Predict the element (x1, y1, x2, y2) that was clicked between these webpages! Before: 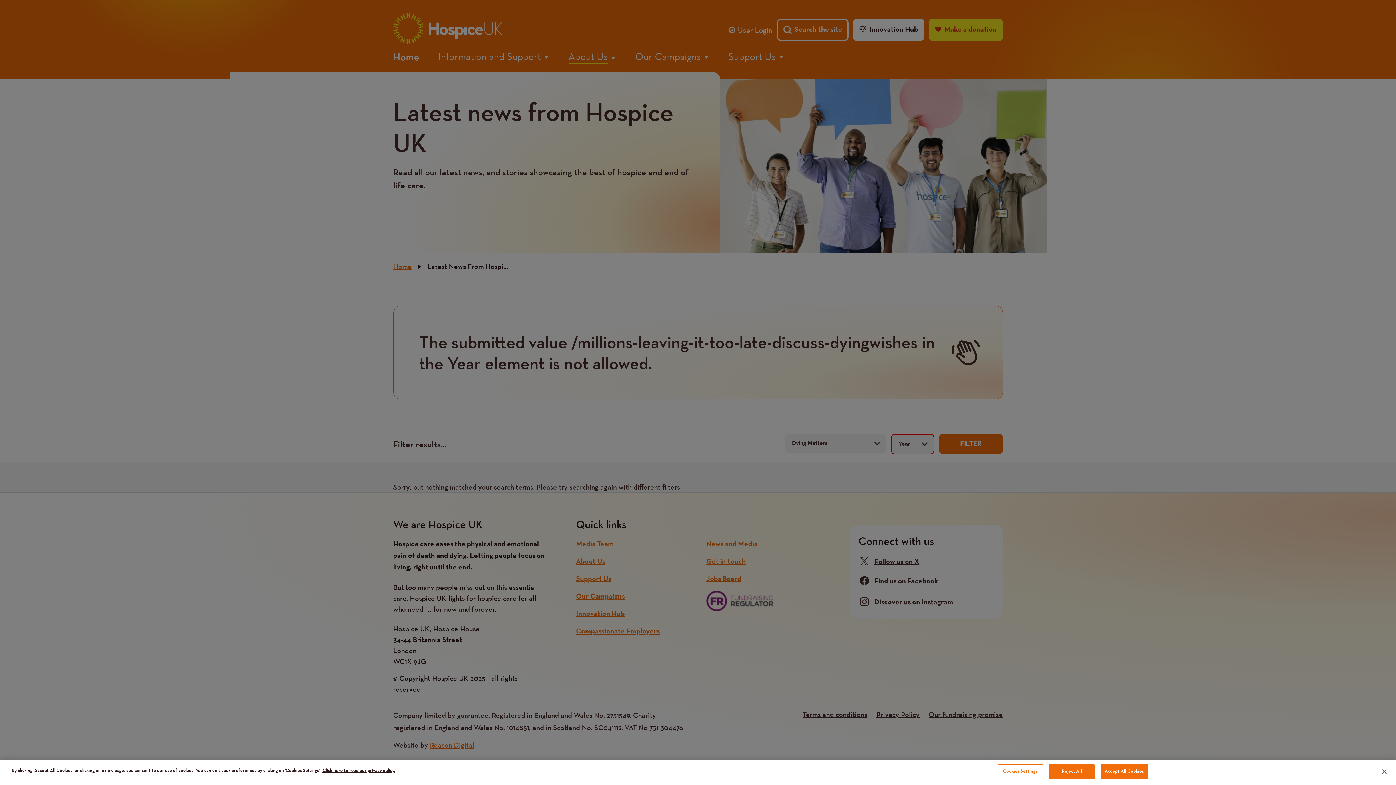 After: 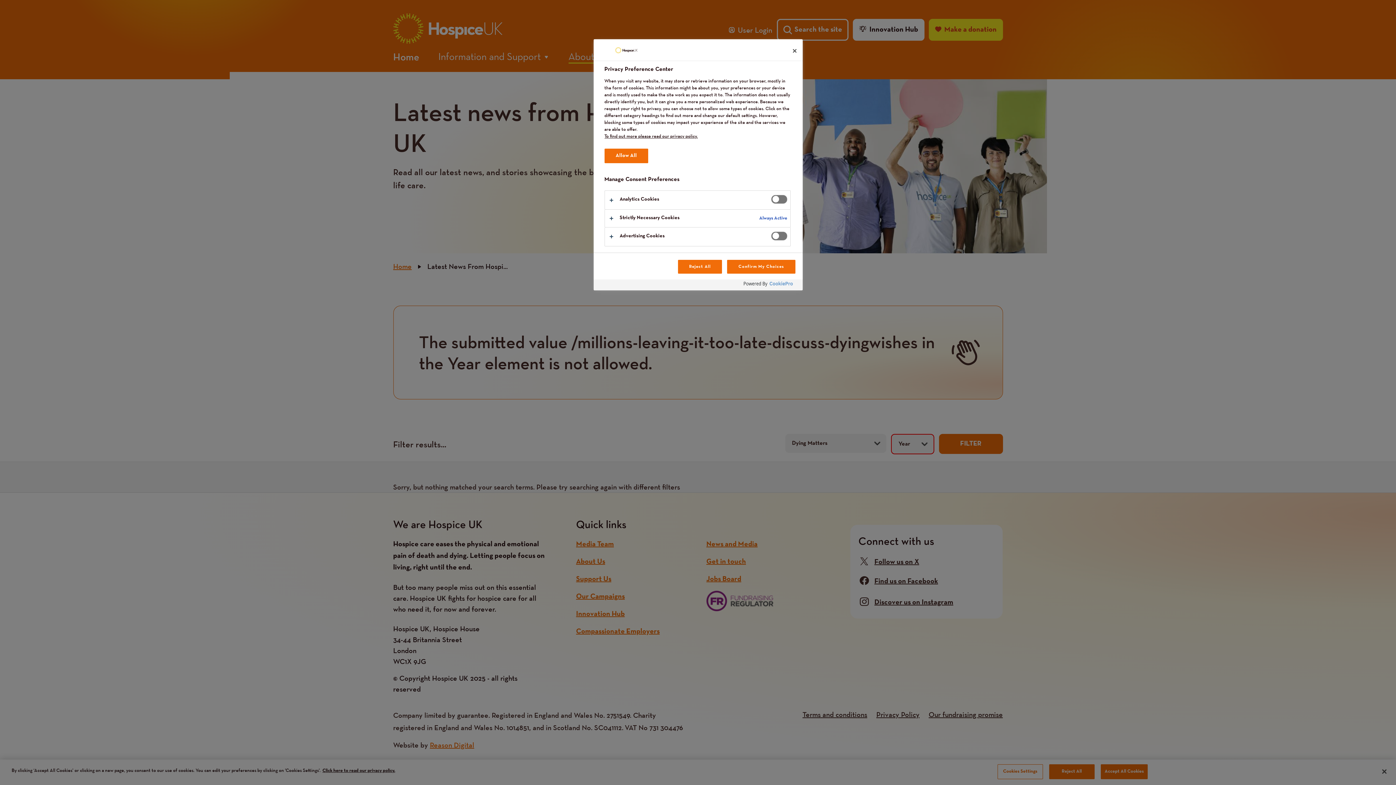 Action: bbox: (997, 764, 1043, 779) label: Cookies Settings